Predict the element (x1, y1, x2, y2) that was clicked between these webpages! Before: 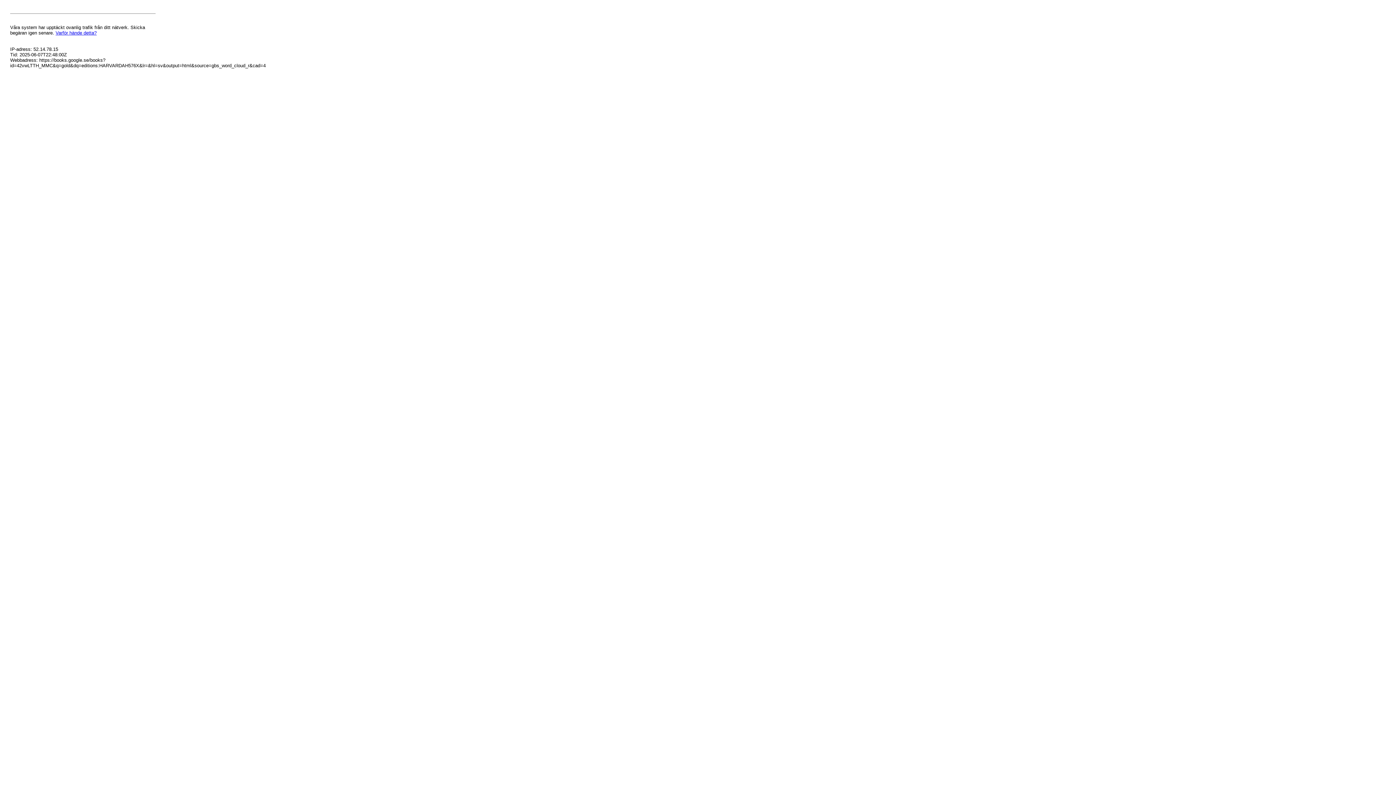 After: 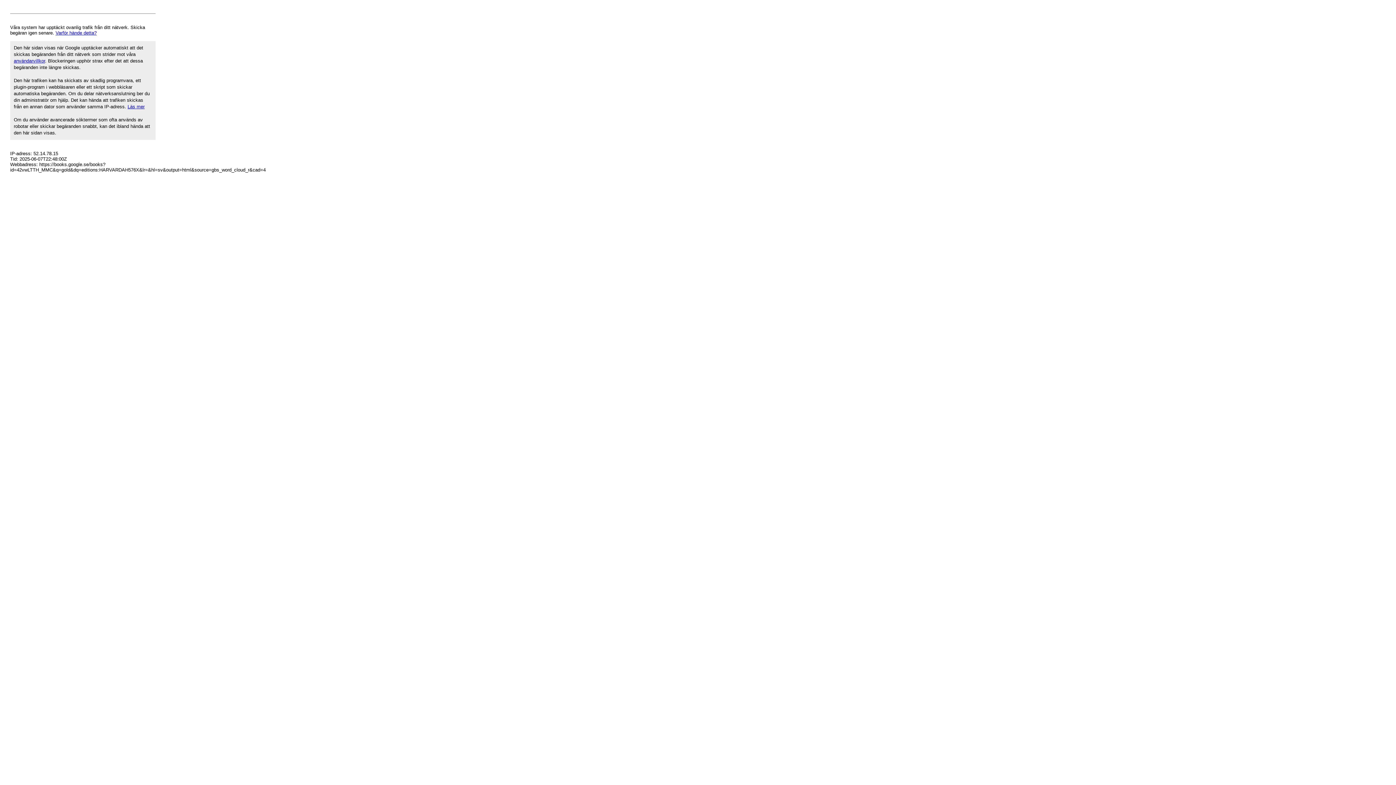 Action: bbox: (55, 30, 96, 35) label: Varför hände detta?